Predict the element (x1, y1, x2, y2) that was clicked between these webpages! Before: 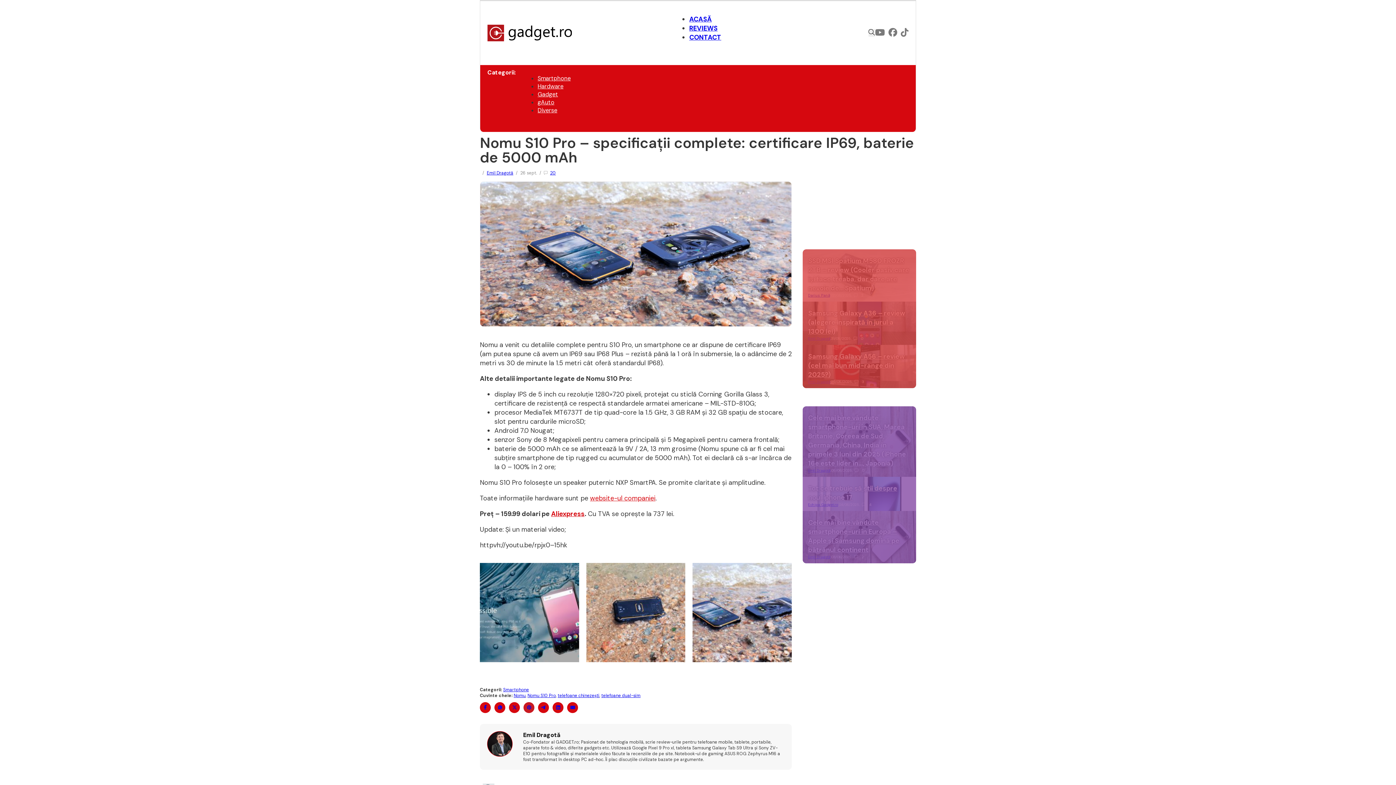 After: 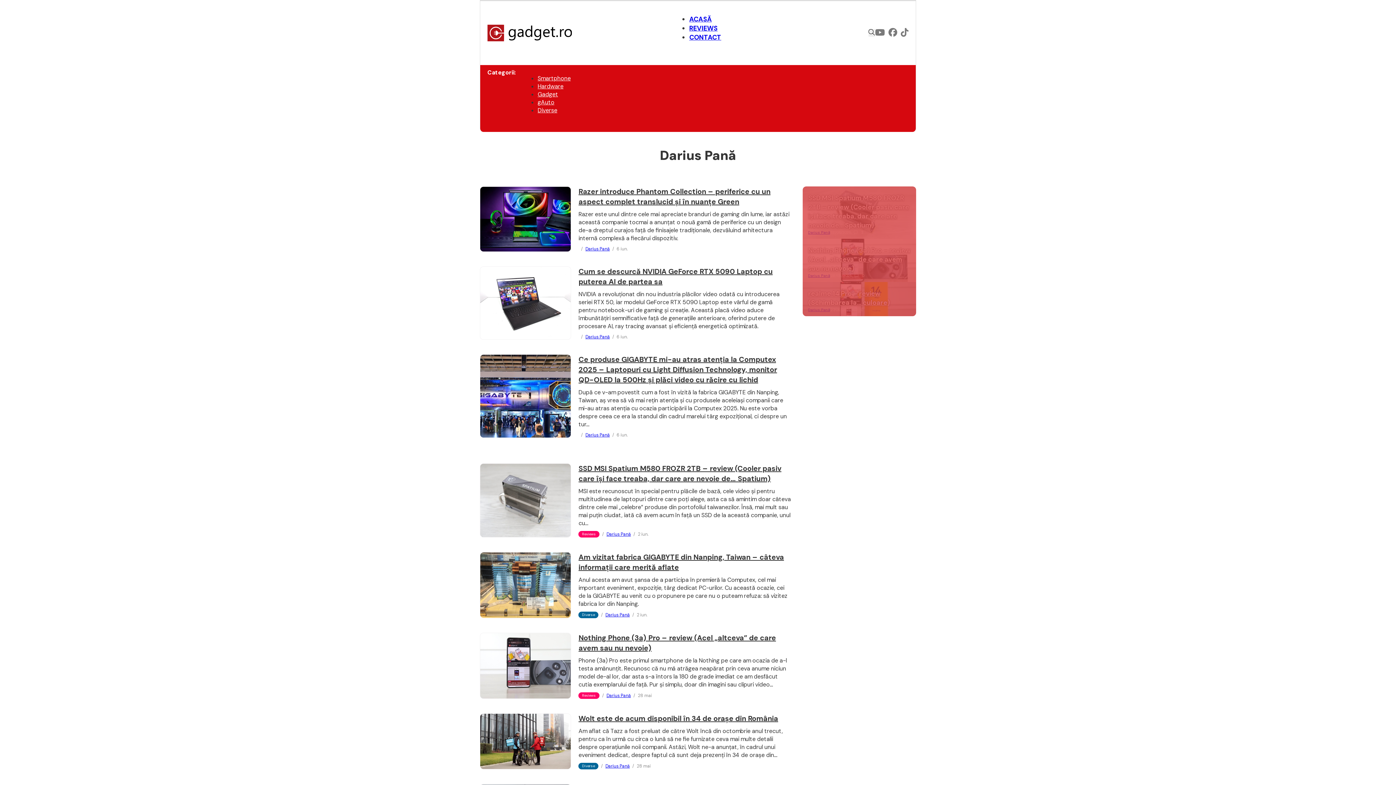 Action: label: Citiți mai multe despre Darius Pană bbox: (808, 293, 830, 297)